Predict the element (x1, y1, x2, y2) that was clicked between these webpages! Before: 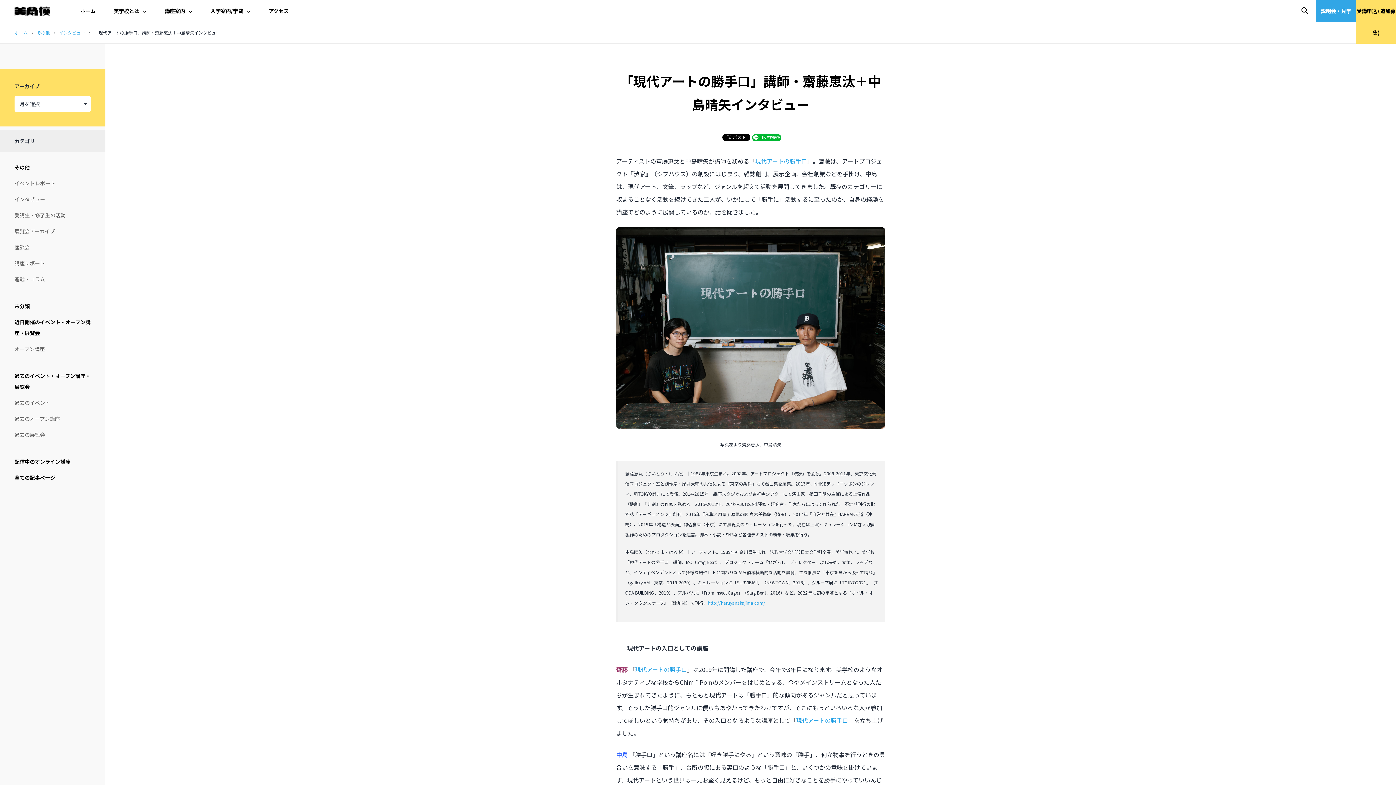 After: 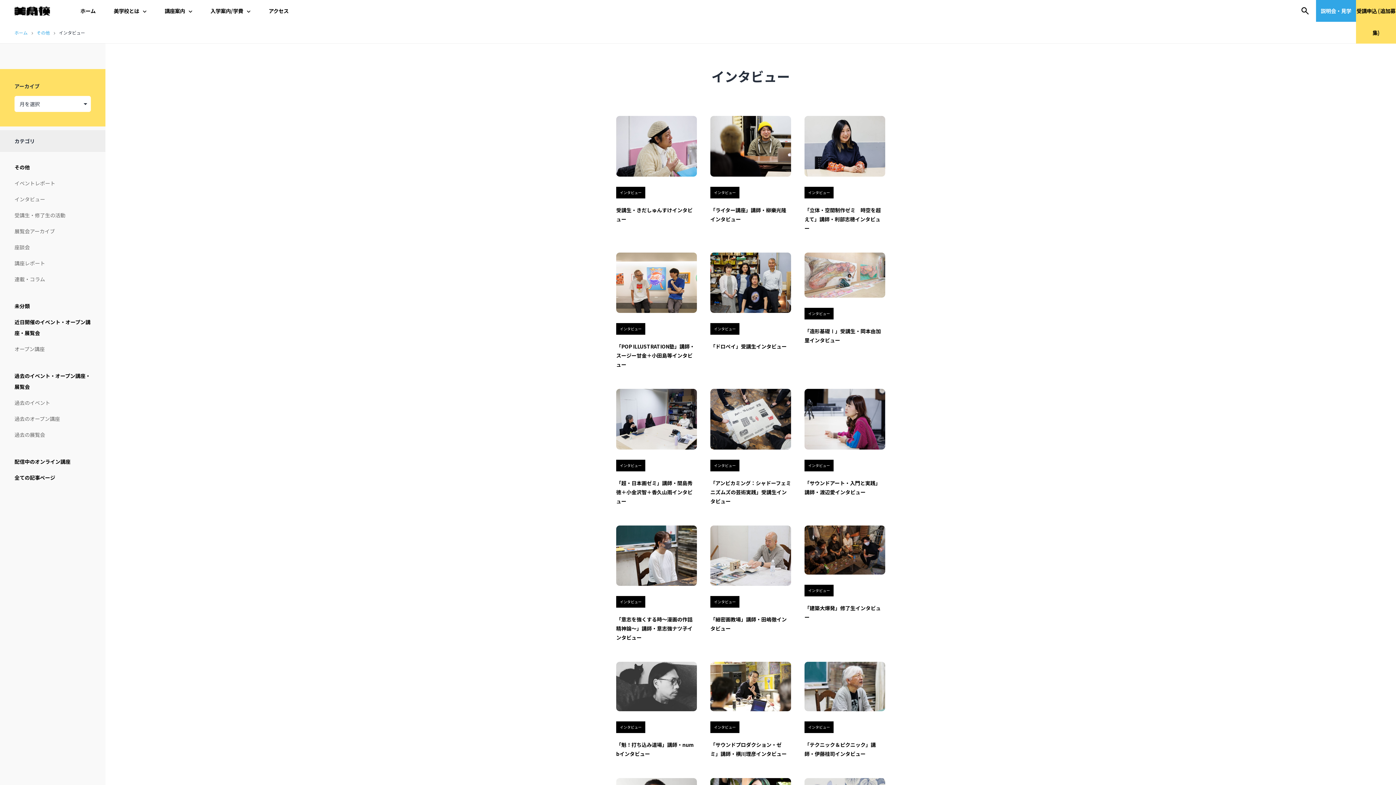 Action: label: インタビュー bbox: (0, 191, 105, 207)